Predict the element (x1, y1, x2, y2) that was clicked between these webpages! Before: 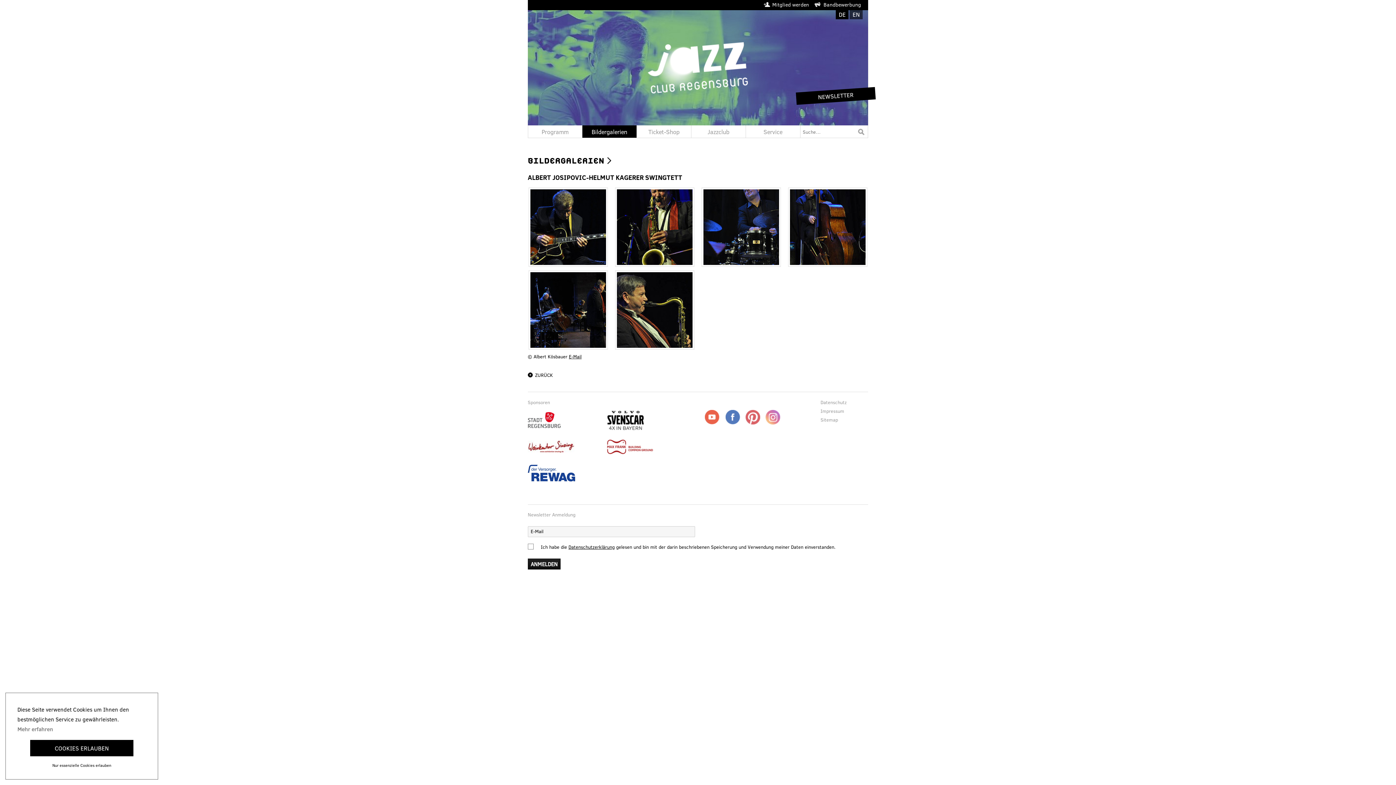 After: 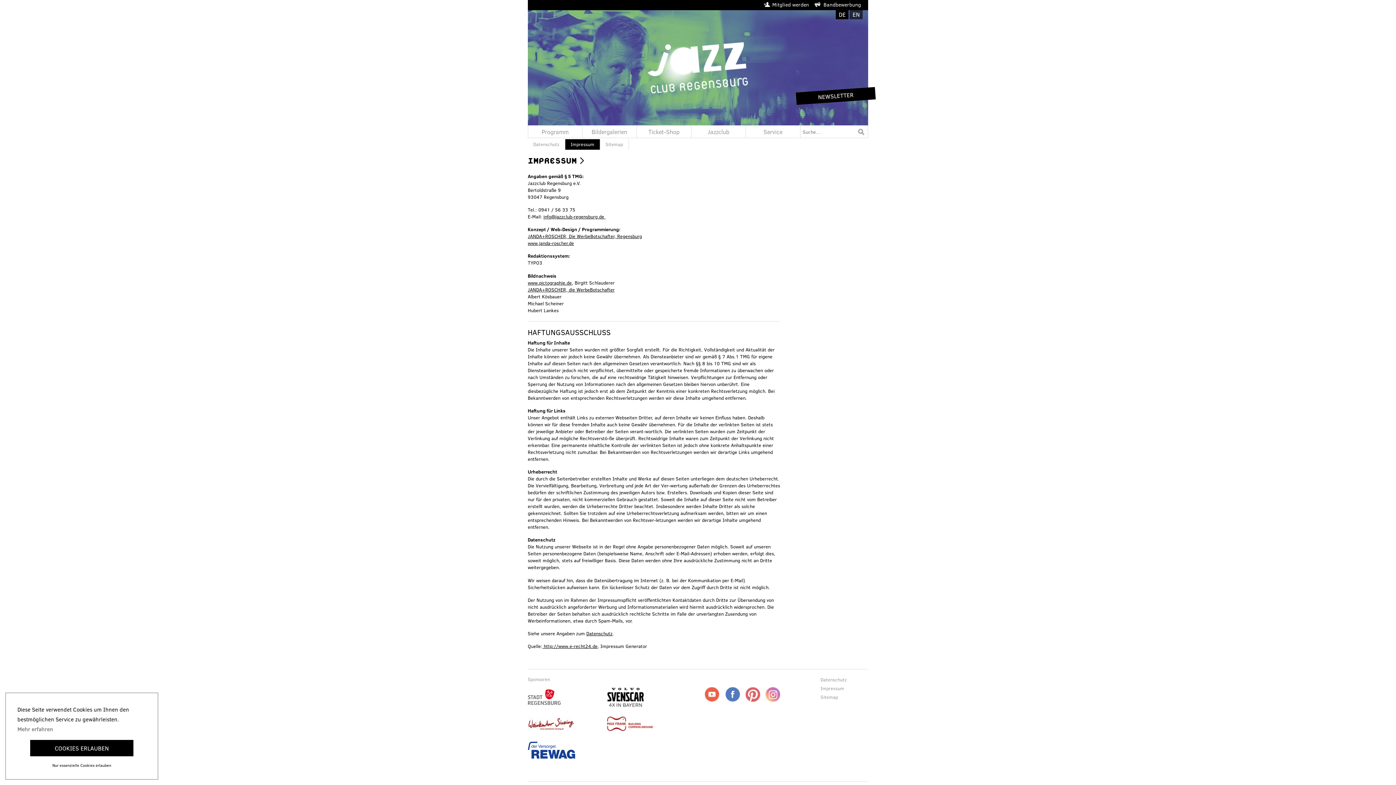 Action: bbox: (820, 407, 848, 414) label: Impressum